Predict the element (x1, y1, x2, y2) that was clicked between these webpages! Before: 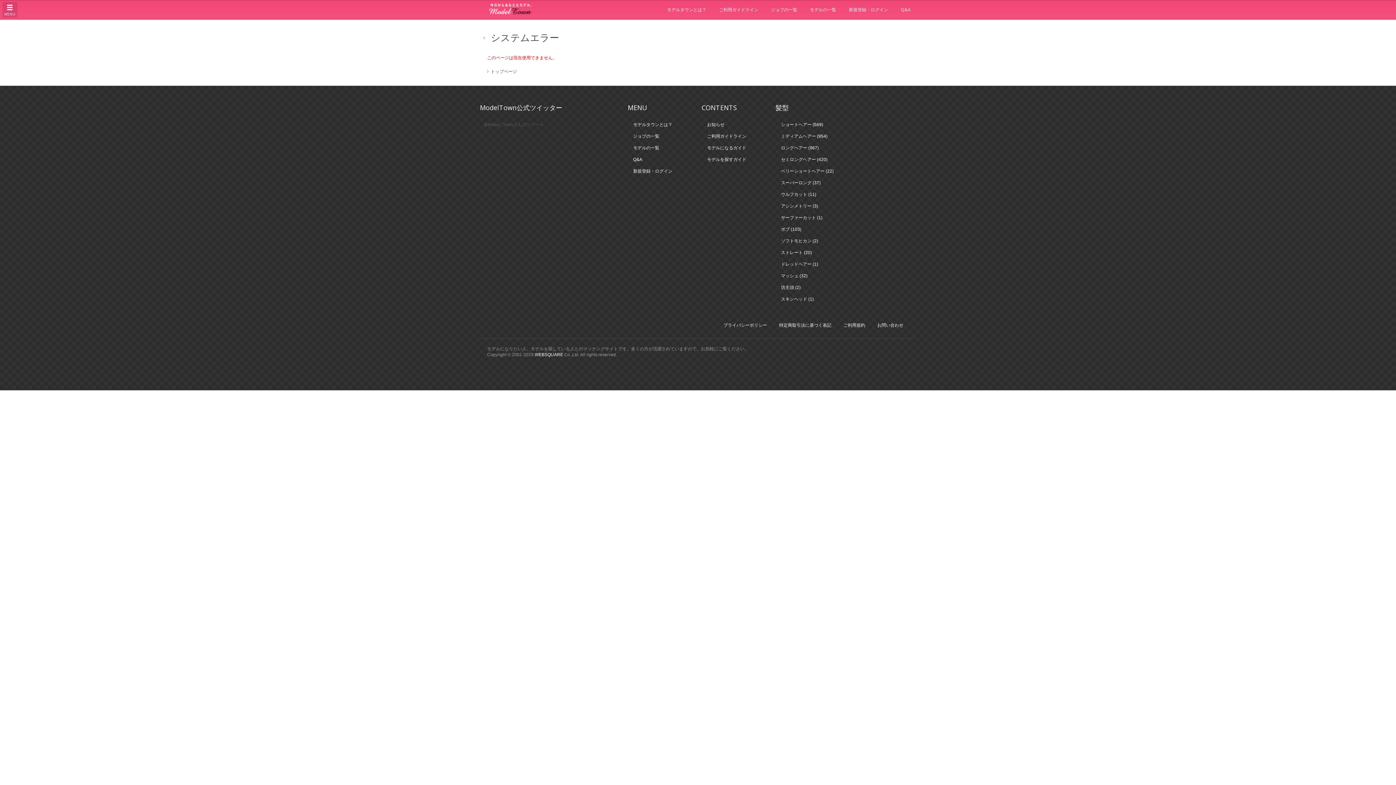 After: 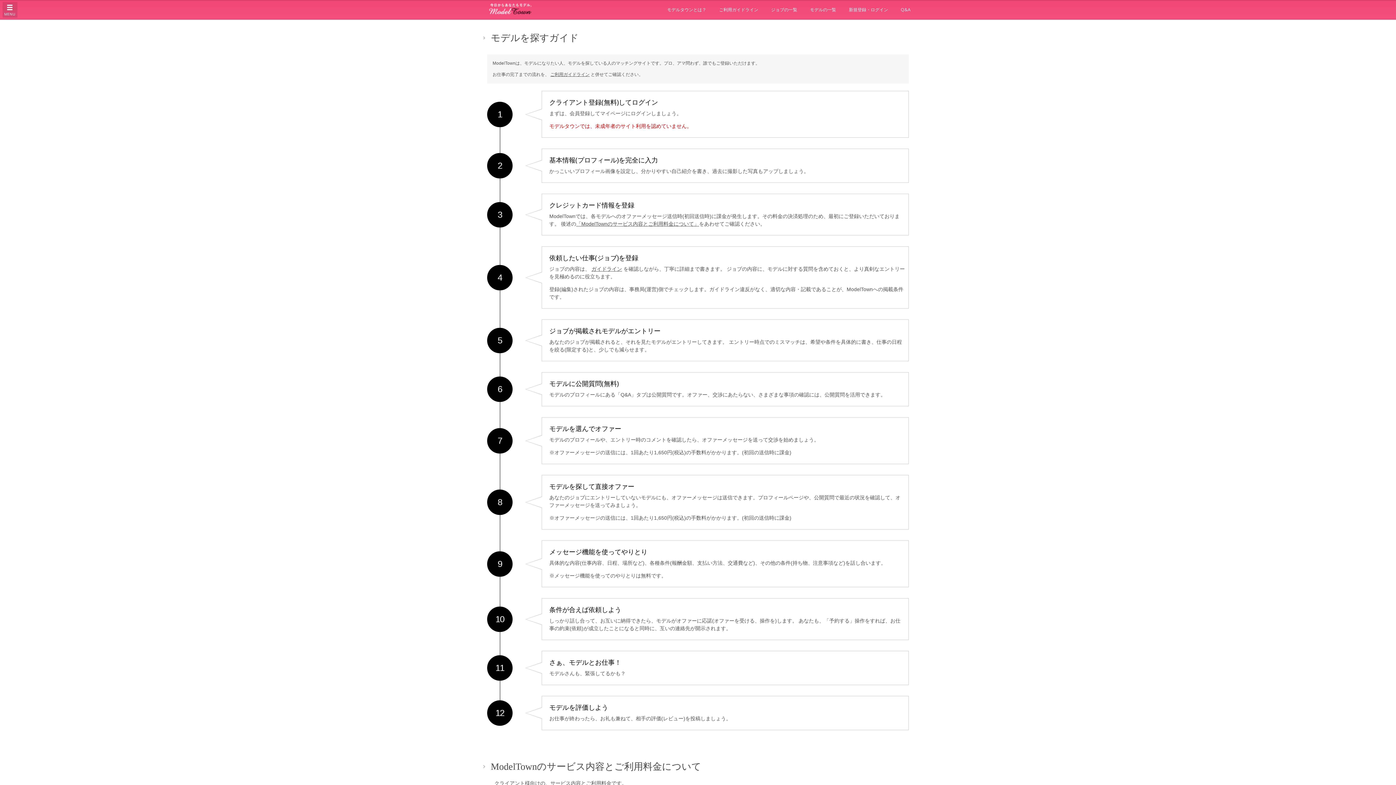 Action: bbox: (701, 153, 751, 165) label: モデルを探すガイド